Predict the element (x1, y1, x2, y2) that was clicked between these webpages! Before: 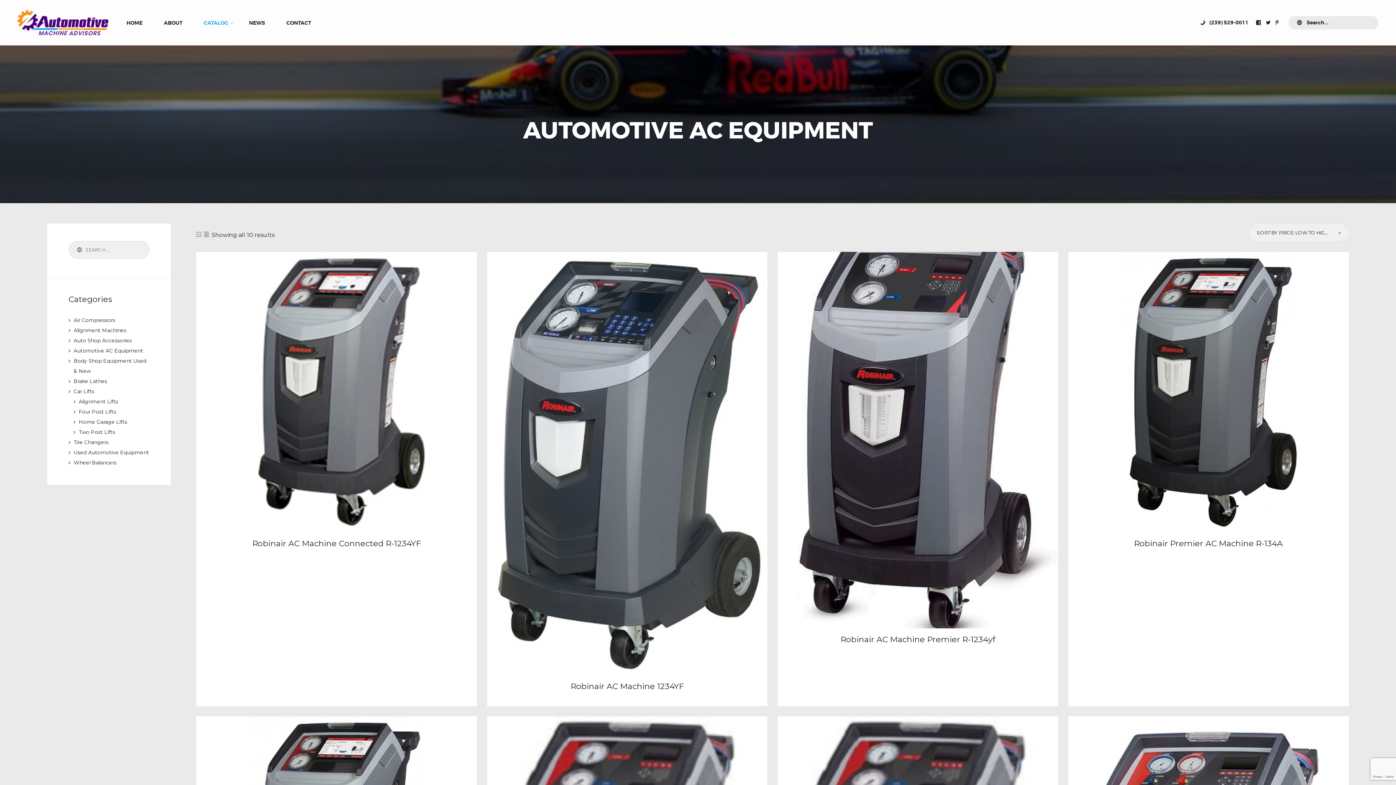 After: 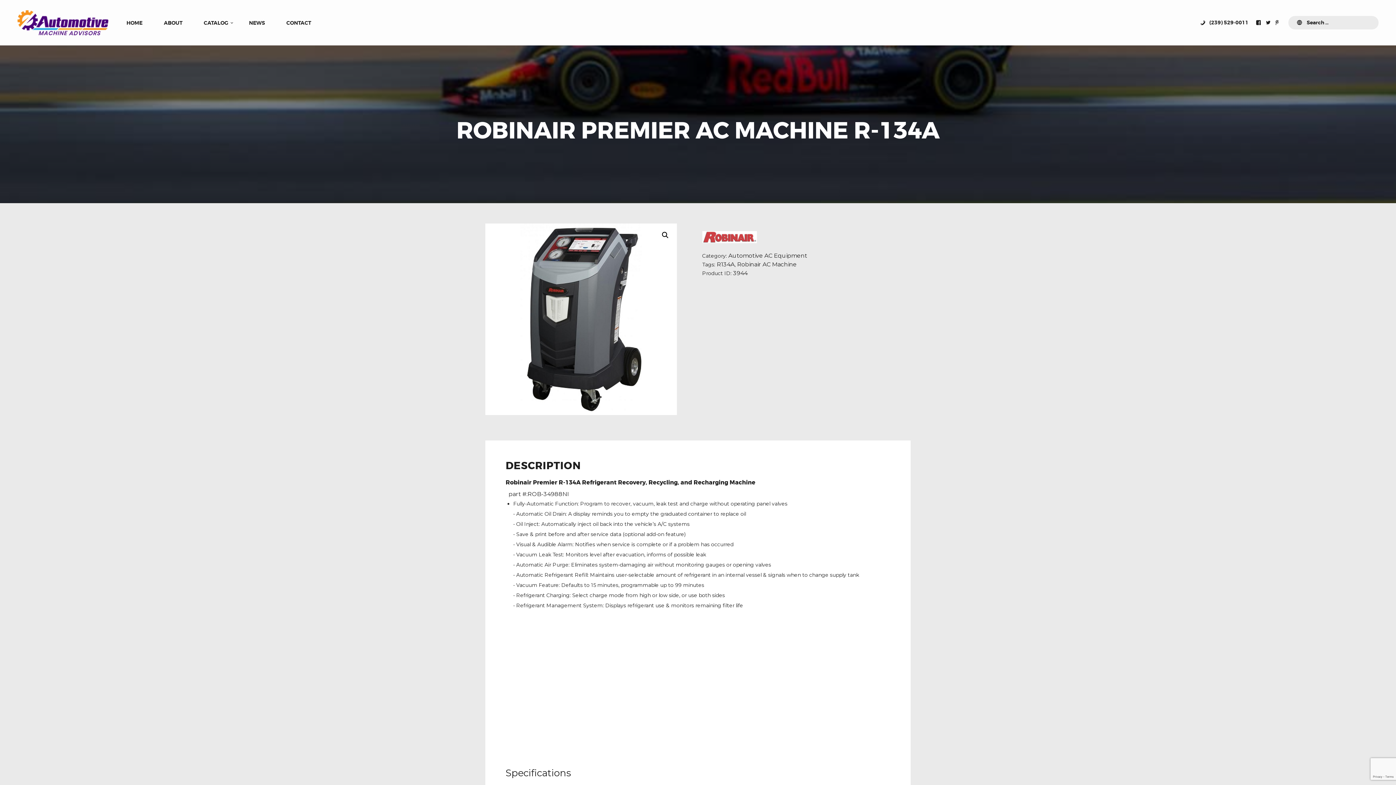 Action: bbox: (1083, 538, 1333, 549) label: Robinair Premier AC Machine R-134A